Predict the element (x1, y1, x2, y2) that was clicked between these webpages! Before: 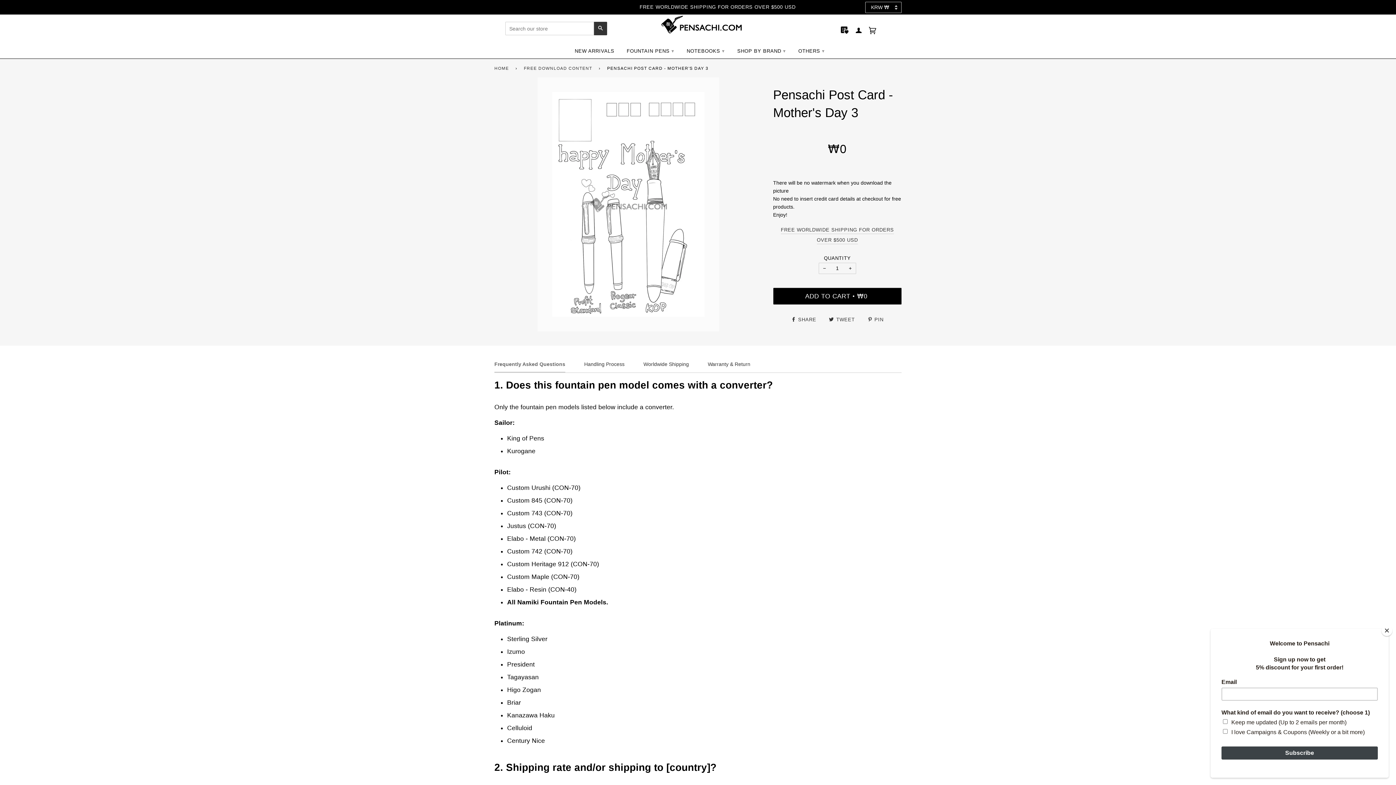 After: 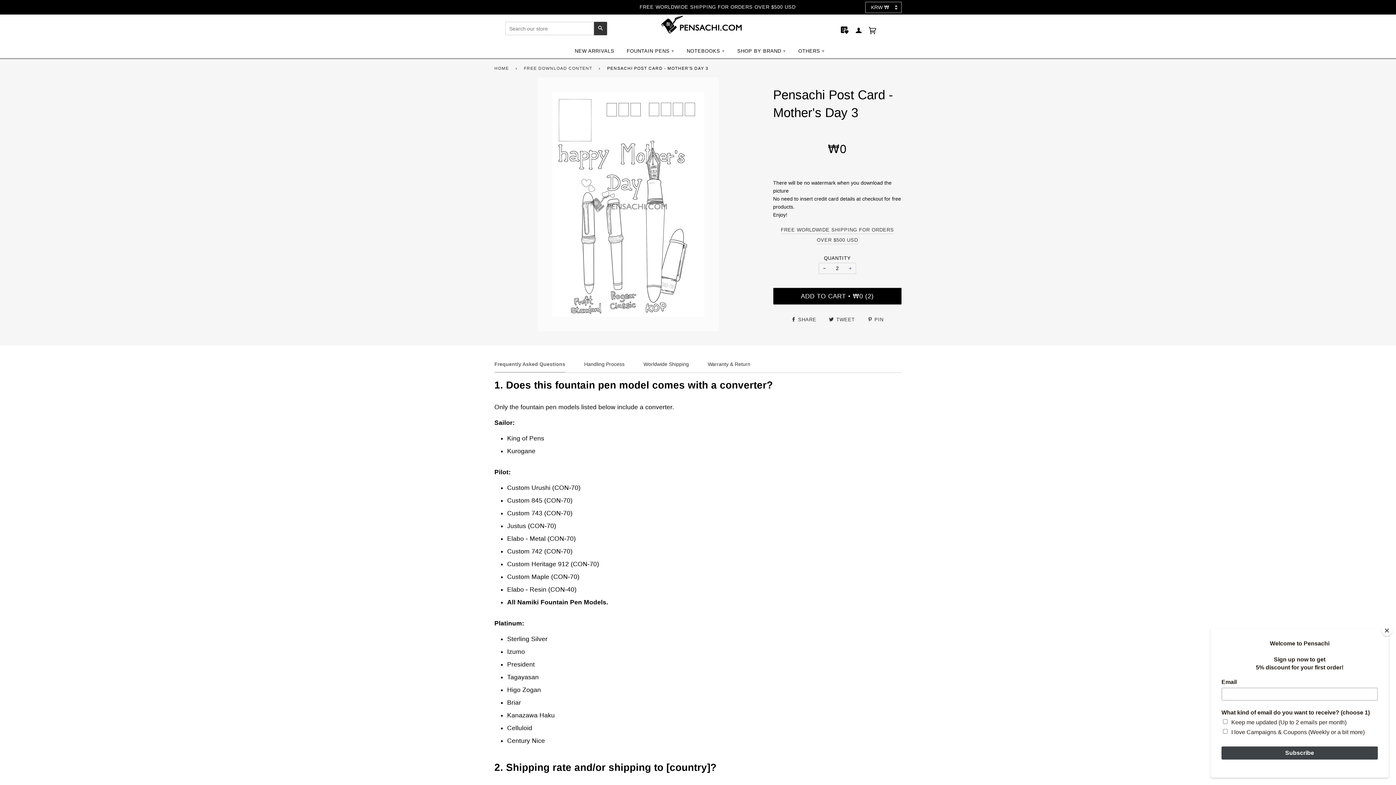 Action: bbox: (844, 262, 856, 274) label: +